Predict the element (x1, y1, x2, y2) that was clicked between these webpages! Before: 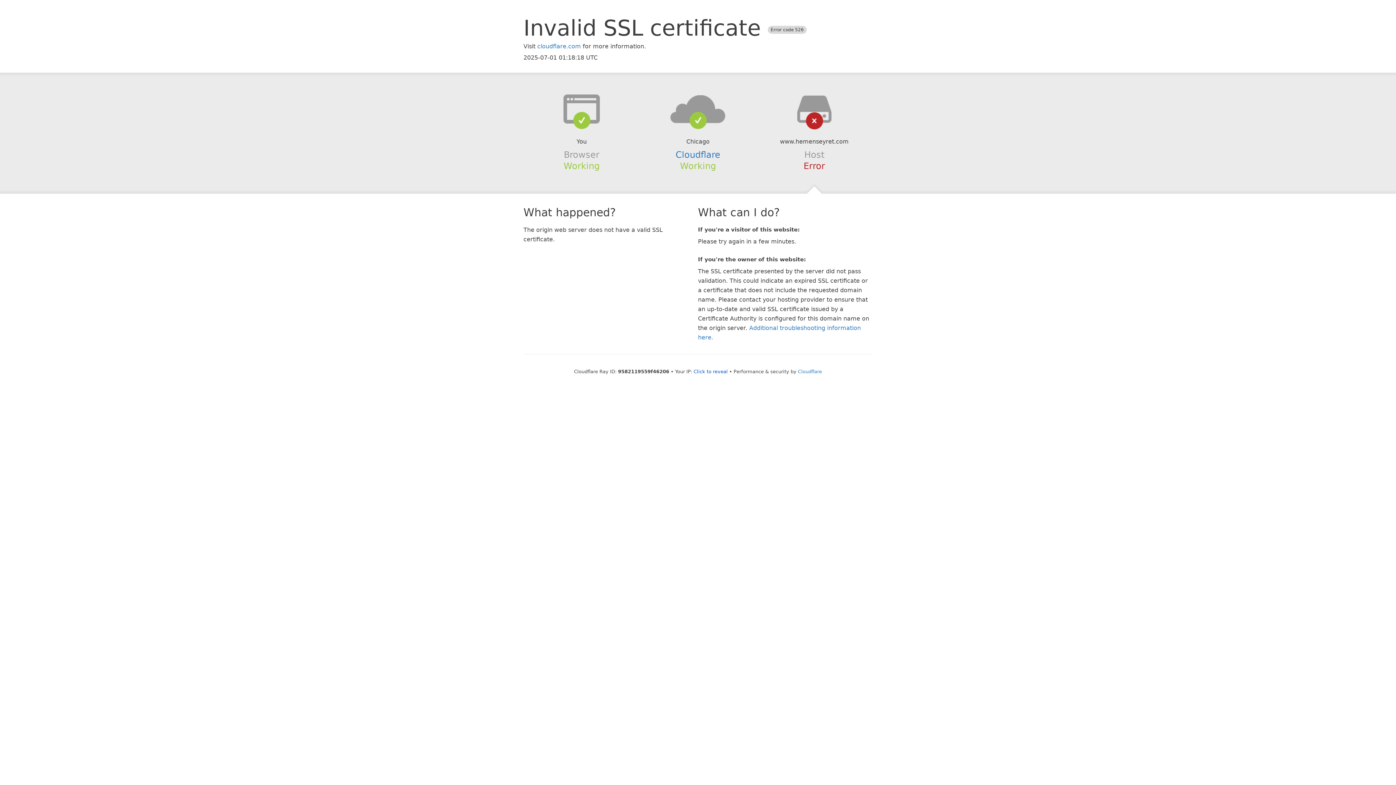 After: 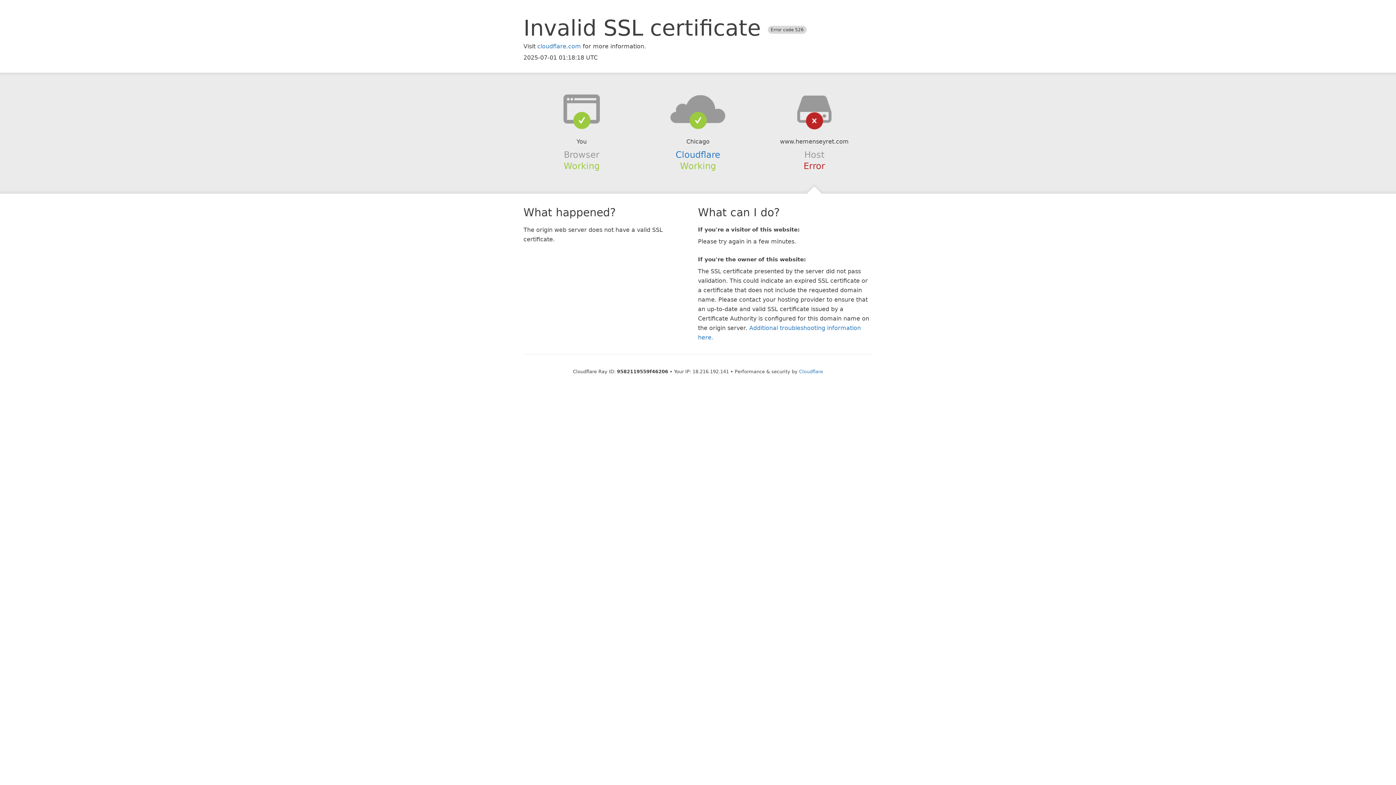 Action: bbox: (693, 368, 728, 374) label: Click to reveal